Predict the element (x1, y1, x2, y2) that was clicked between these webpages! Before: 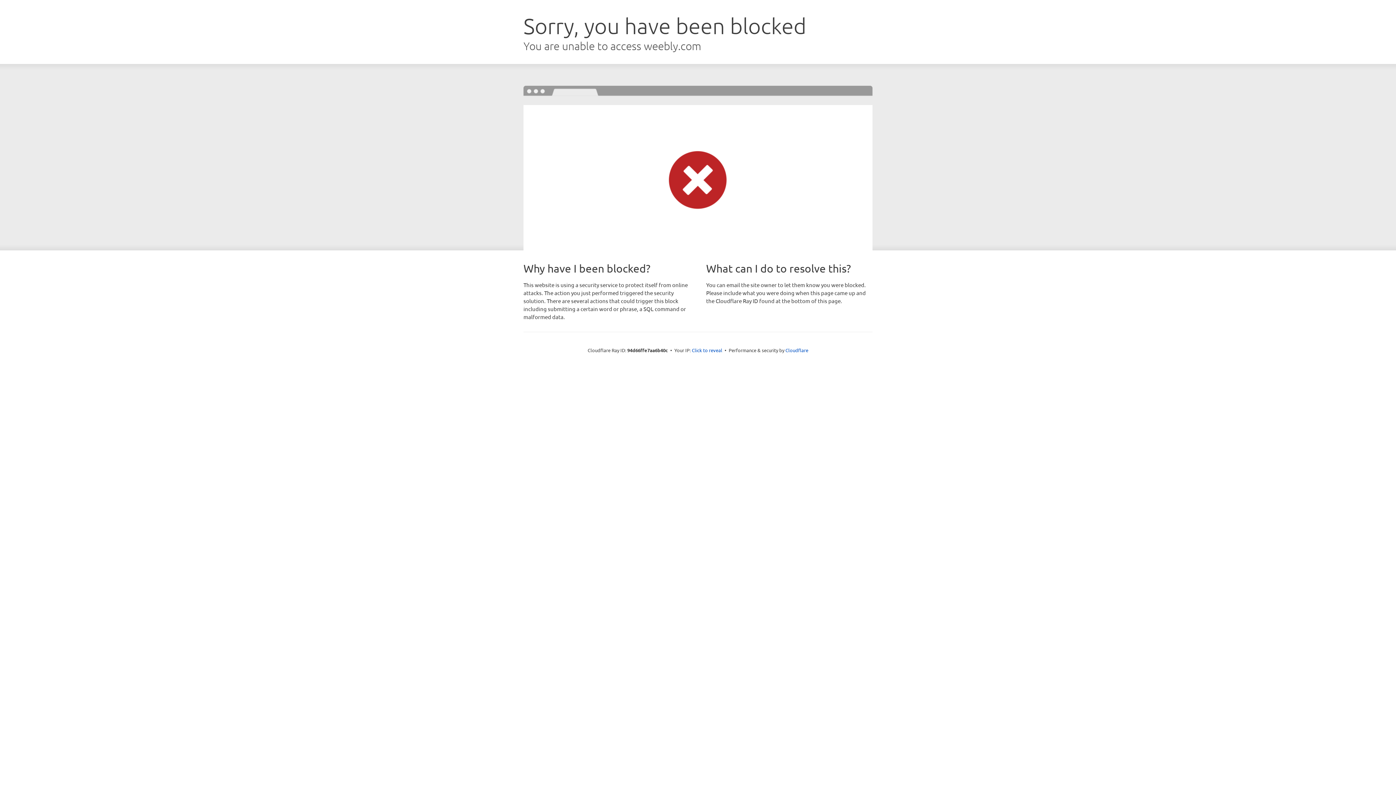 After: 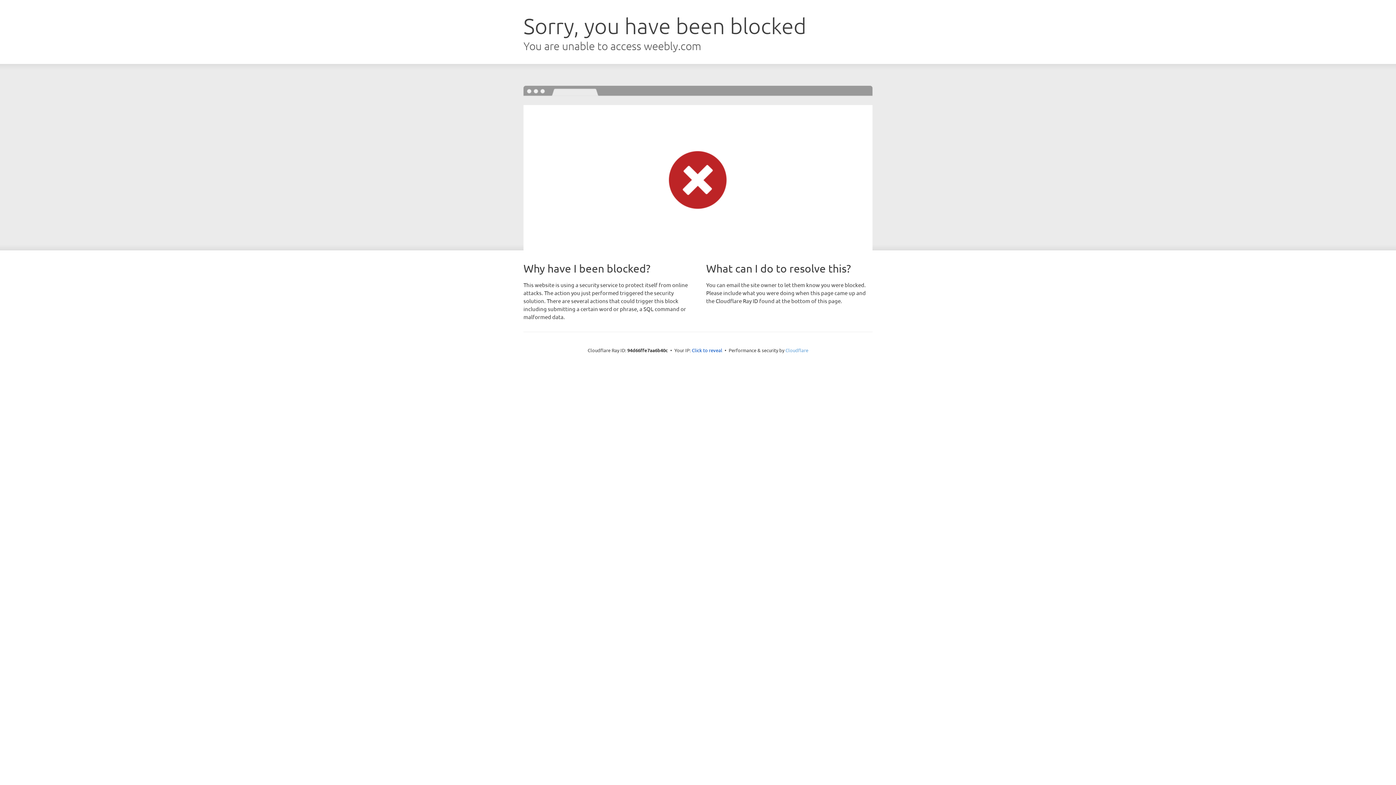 Action: bbox: (785, 347, 808, 353) label: Cloudflare